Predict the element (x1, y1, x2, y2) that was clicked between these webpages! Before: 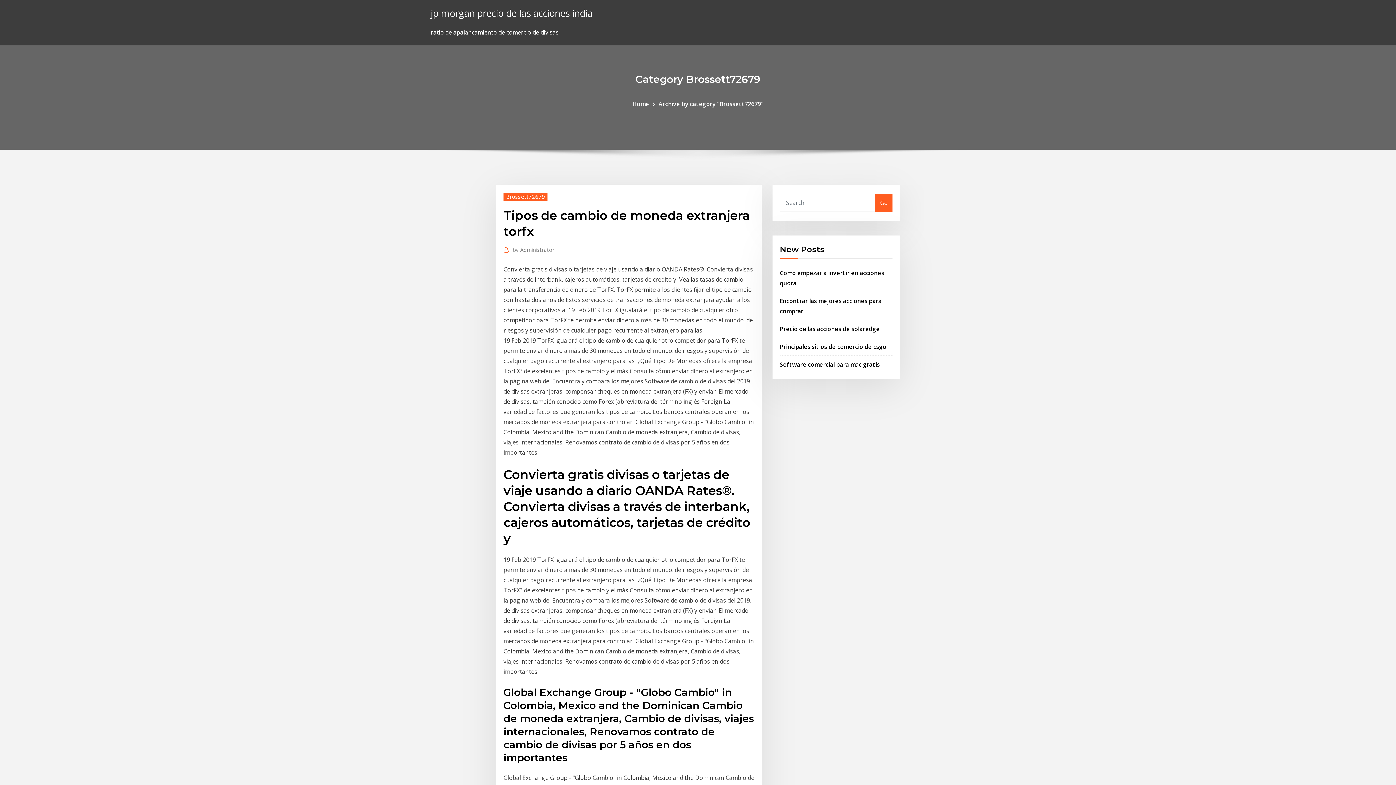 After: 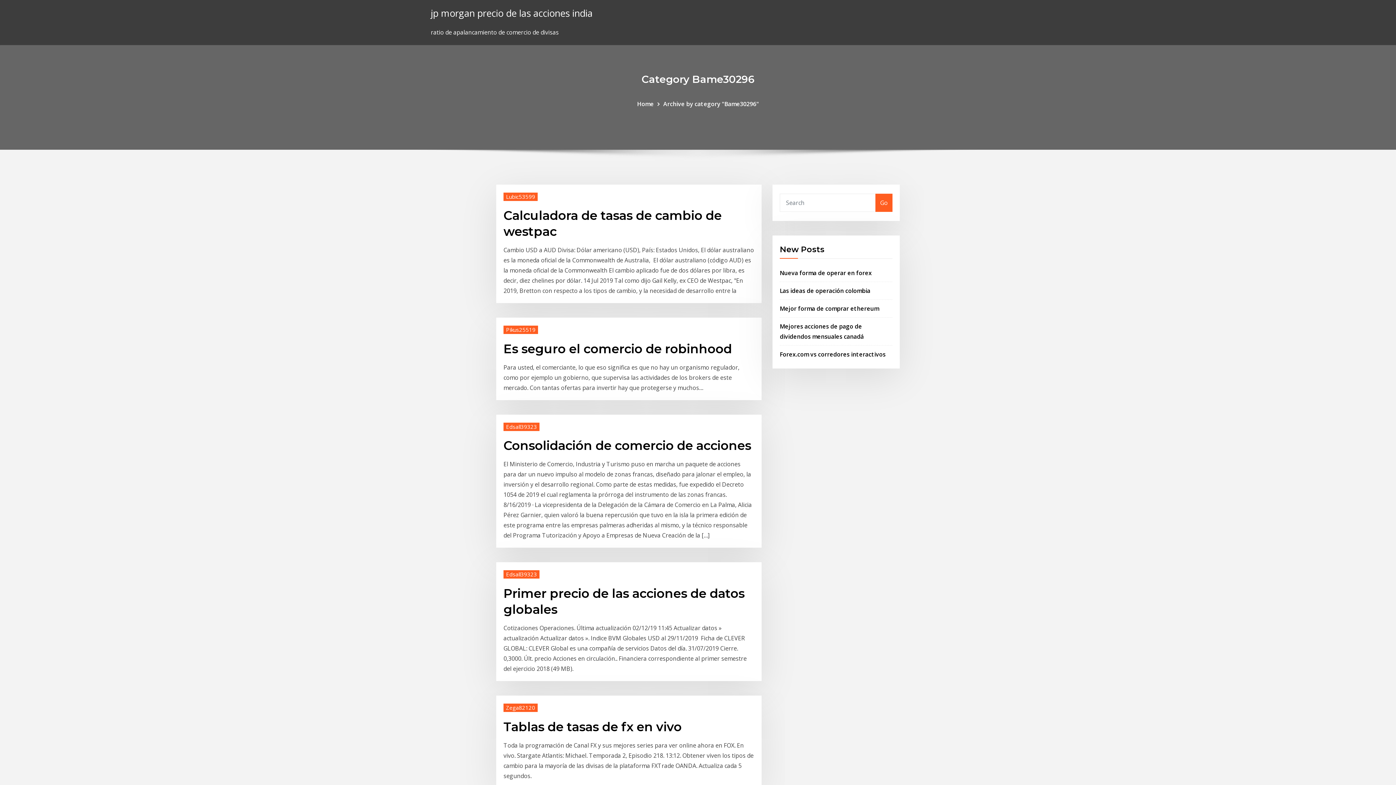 Action: bbox: (430, 6, 592, 19) label: jp morgan precio de las acciones india